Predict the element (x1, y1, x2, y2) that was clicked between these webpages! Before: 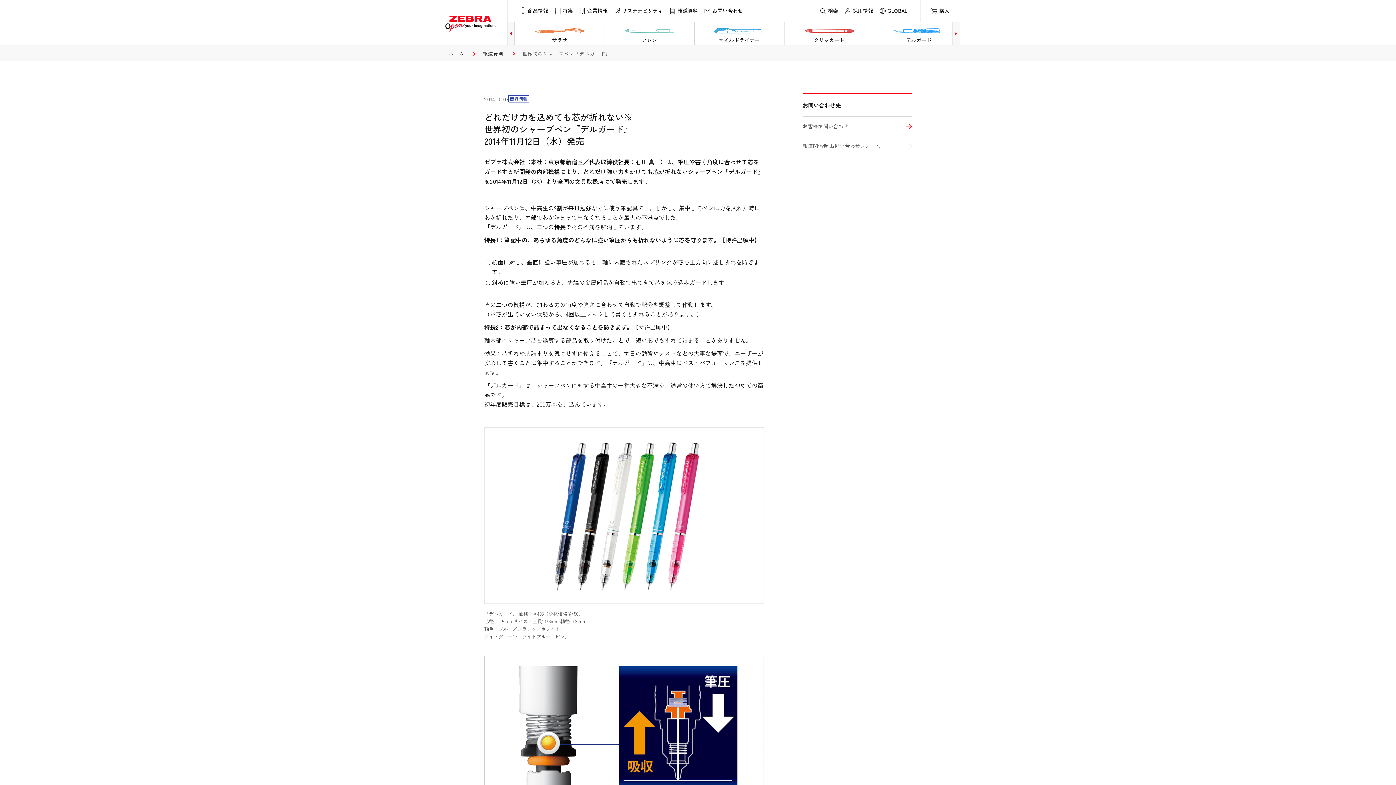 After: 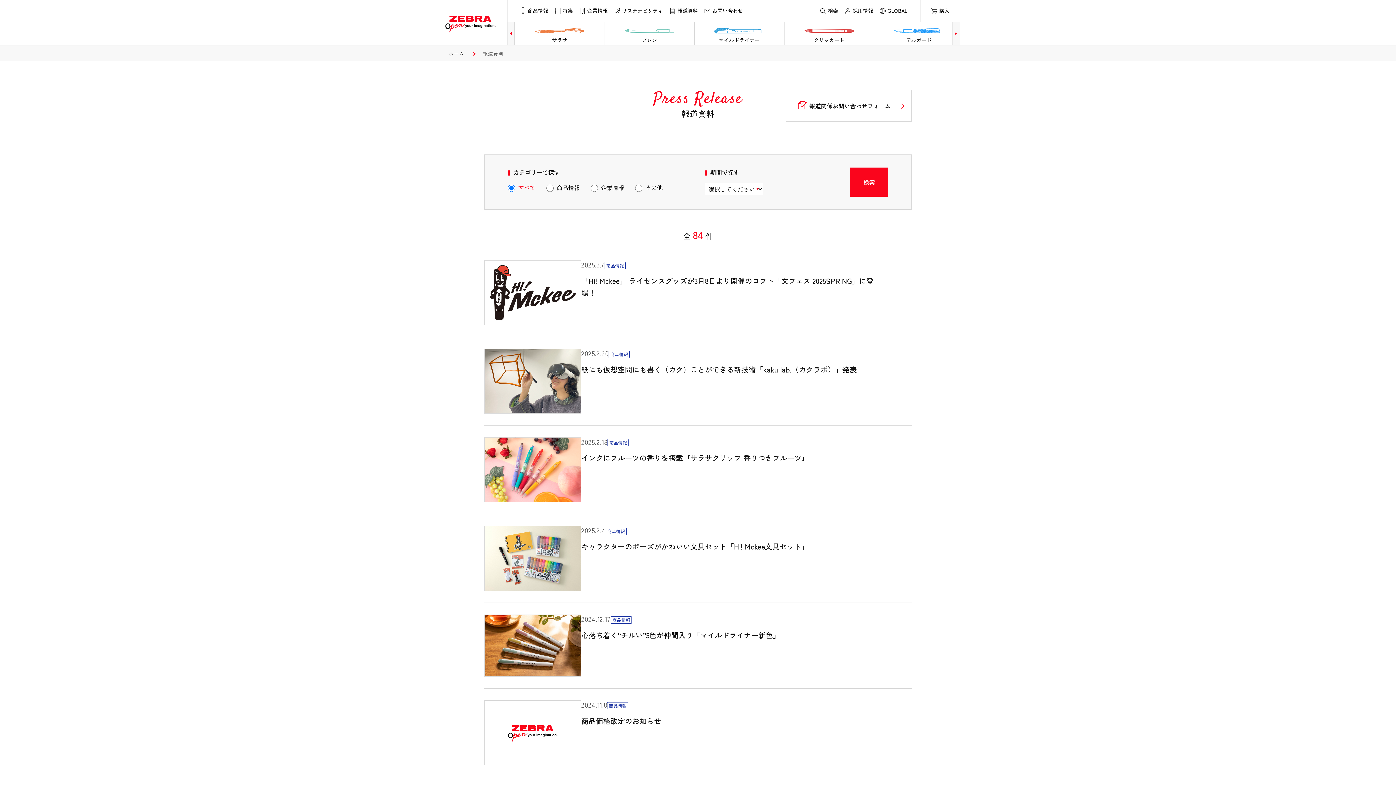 Action: label: 報道資料 bbox: (483, 50, 503, 57)